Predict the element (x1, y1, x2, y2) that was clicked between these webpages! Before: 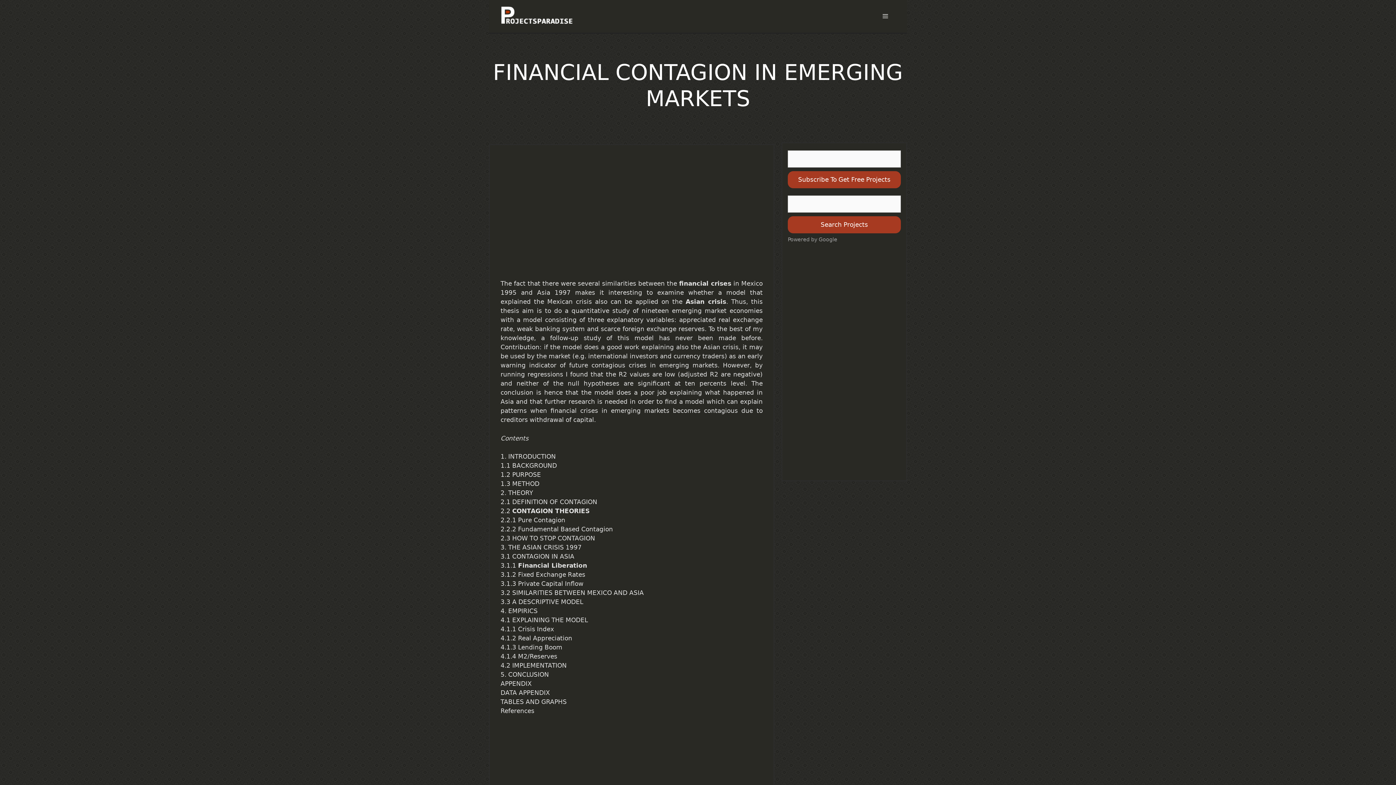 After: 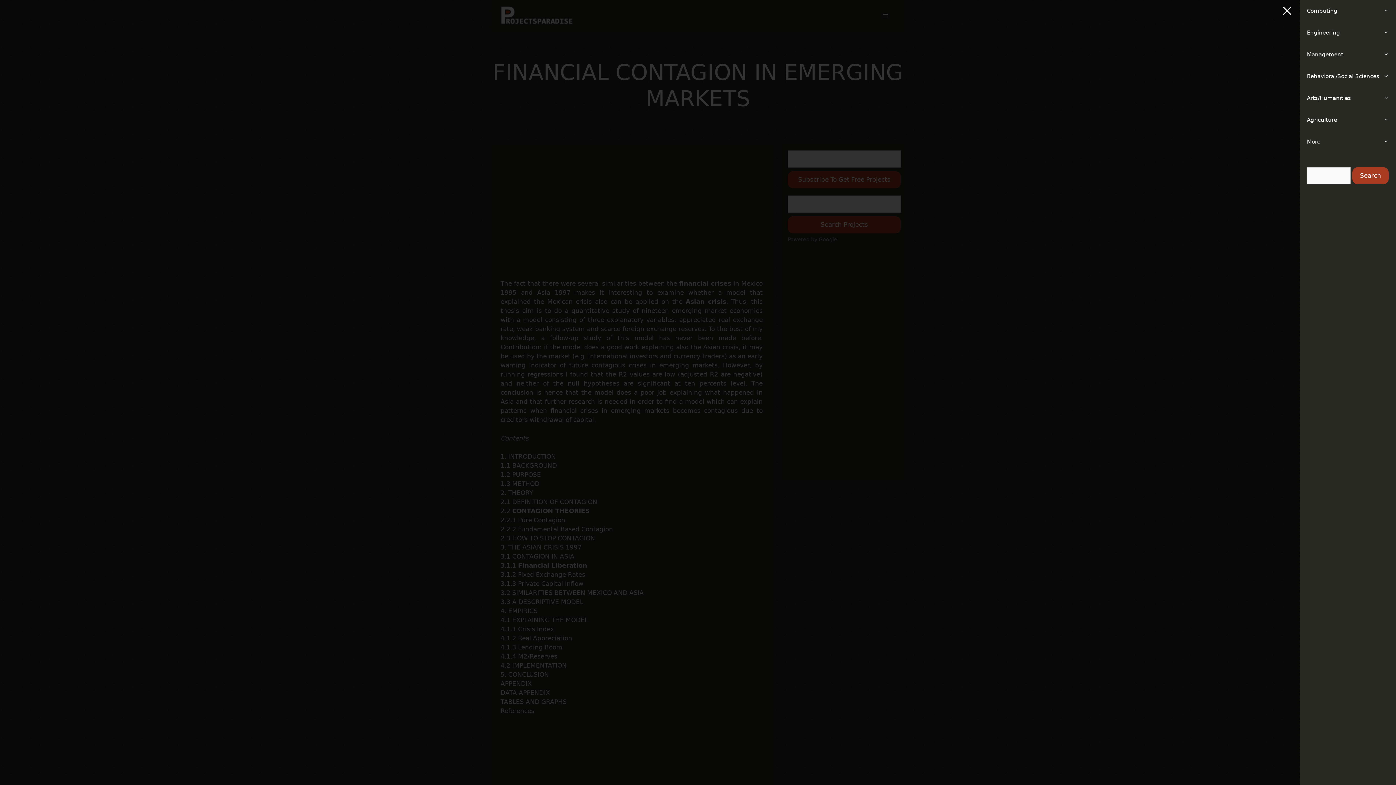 Action: bbox: (874, 5, 896, 27)